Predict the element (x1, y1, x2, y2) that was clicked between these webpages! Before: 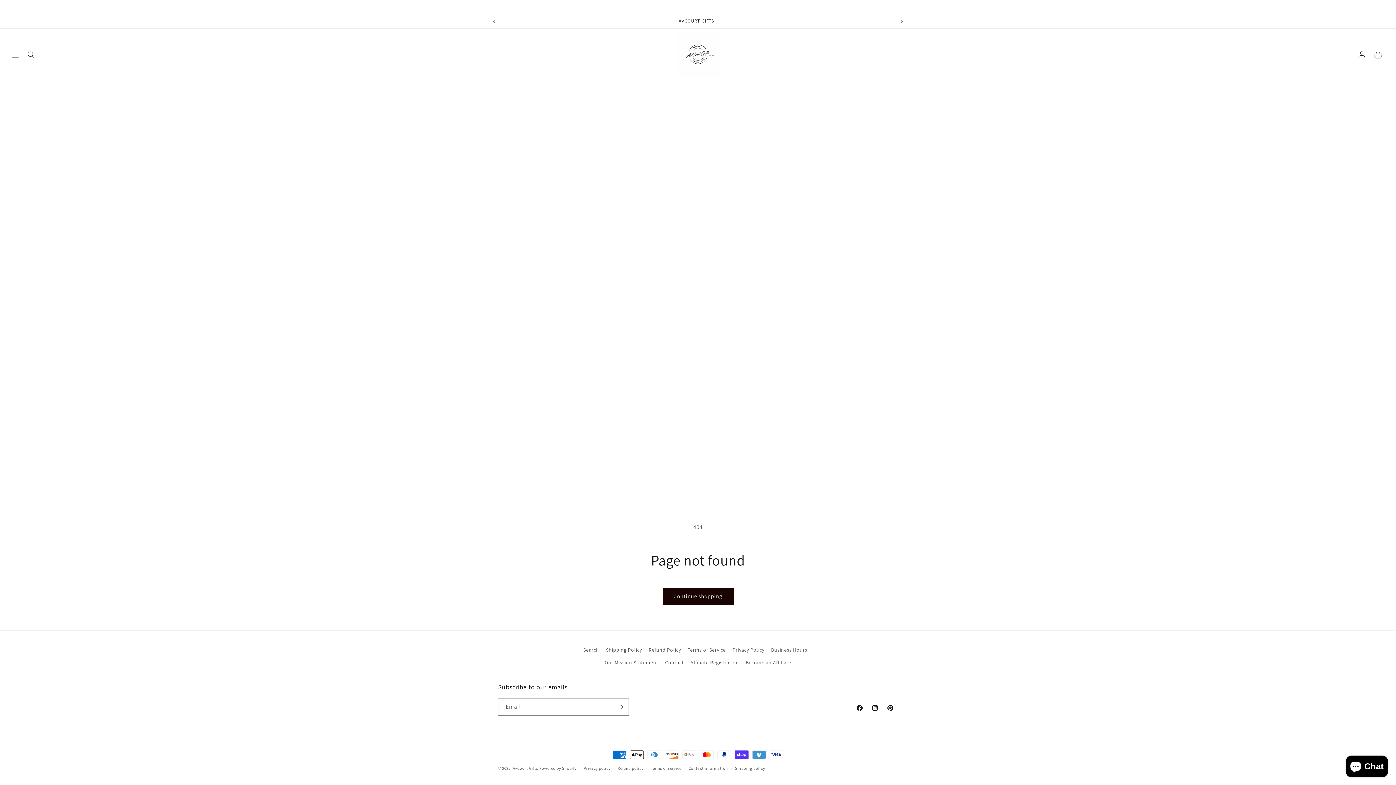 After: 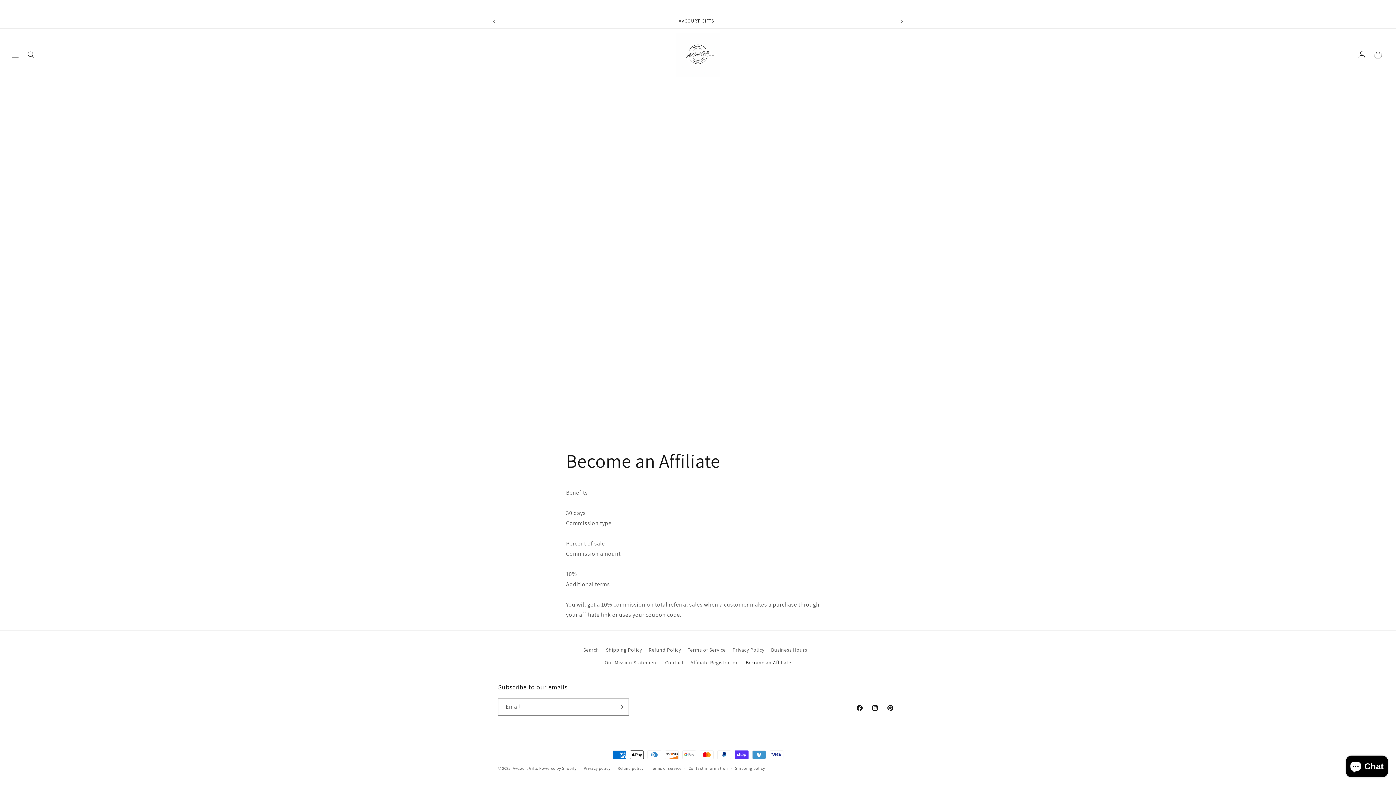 Action: bbox: (745, 656, 791, 669) label: Become an Affiliate